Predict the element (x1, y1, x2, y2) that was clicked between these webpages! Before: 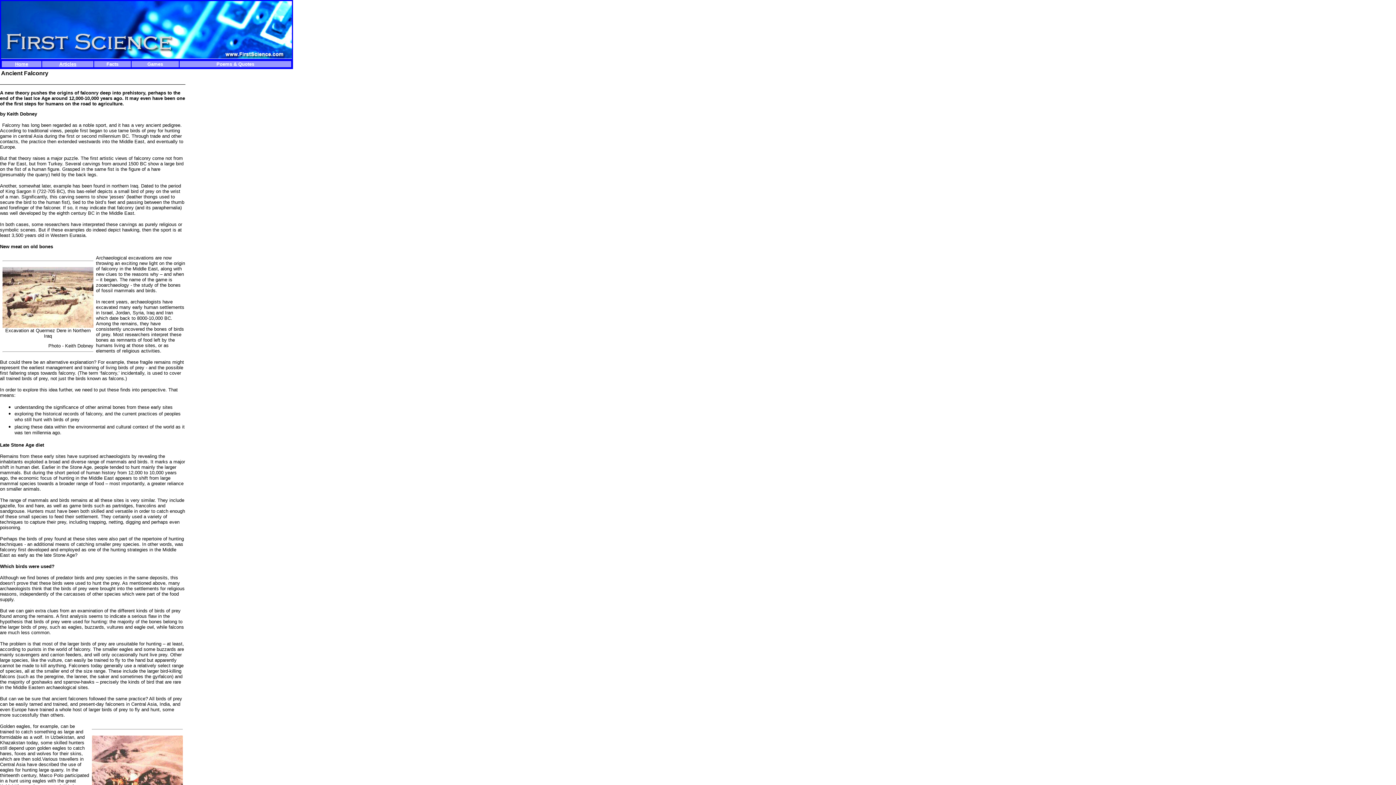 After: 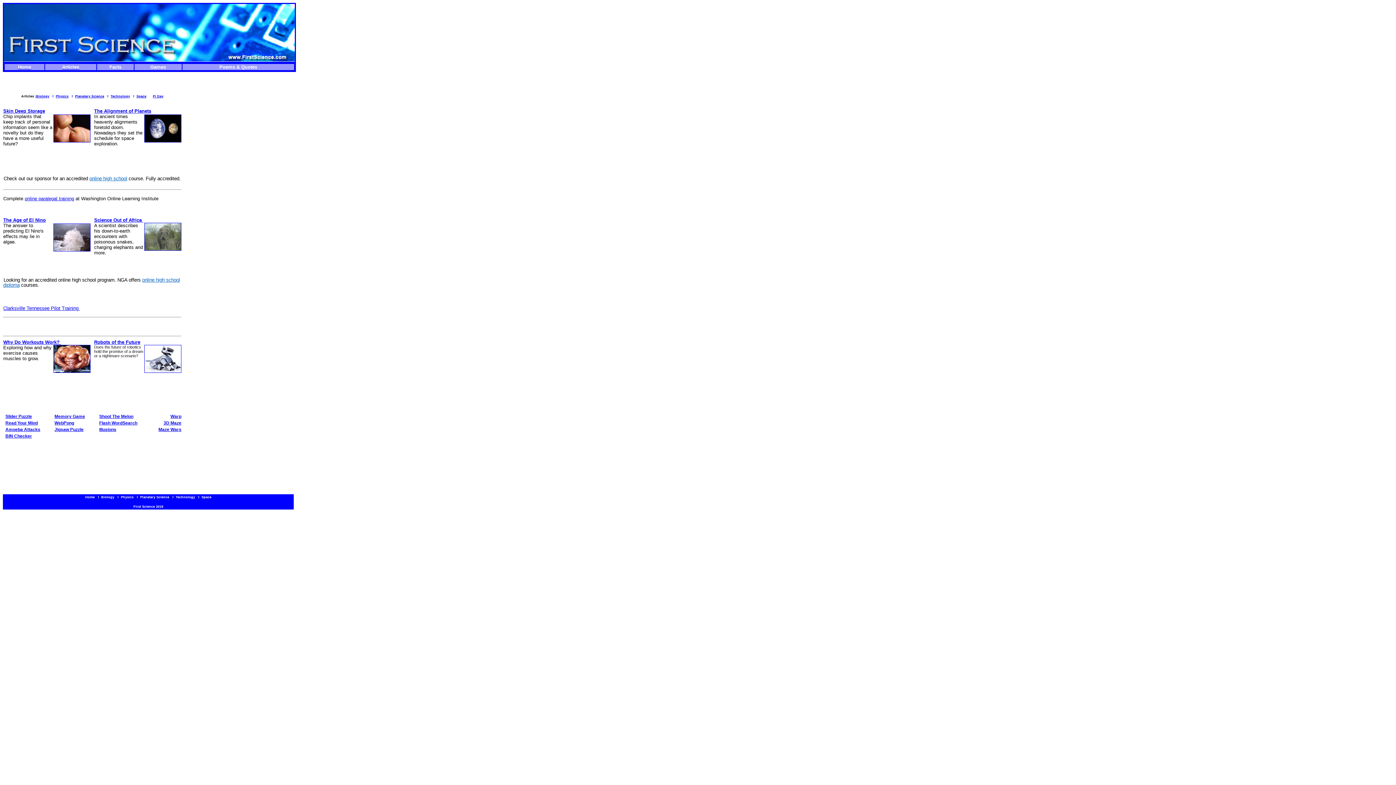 Action: label: Home bbox: (15, 61, 28, 66)